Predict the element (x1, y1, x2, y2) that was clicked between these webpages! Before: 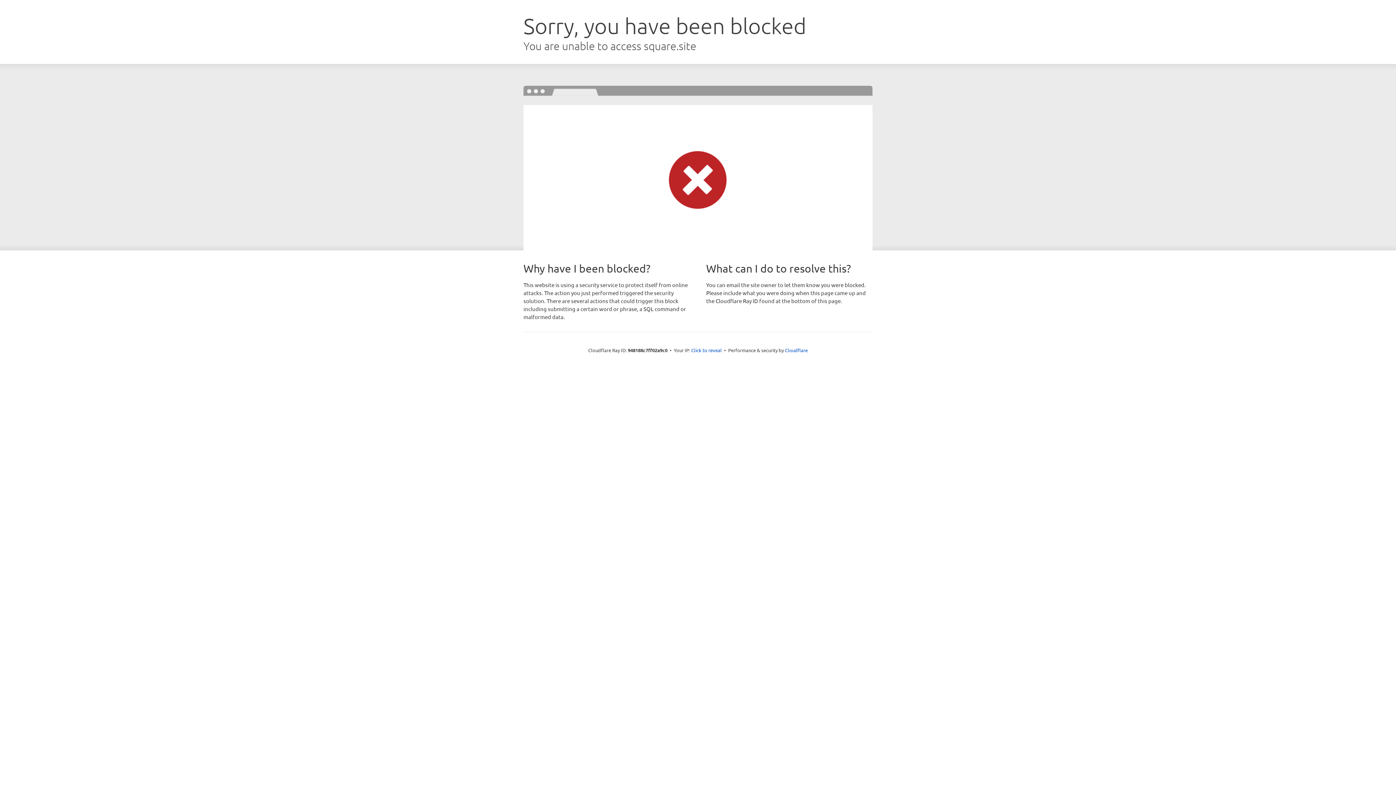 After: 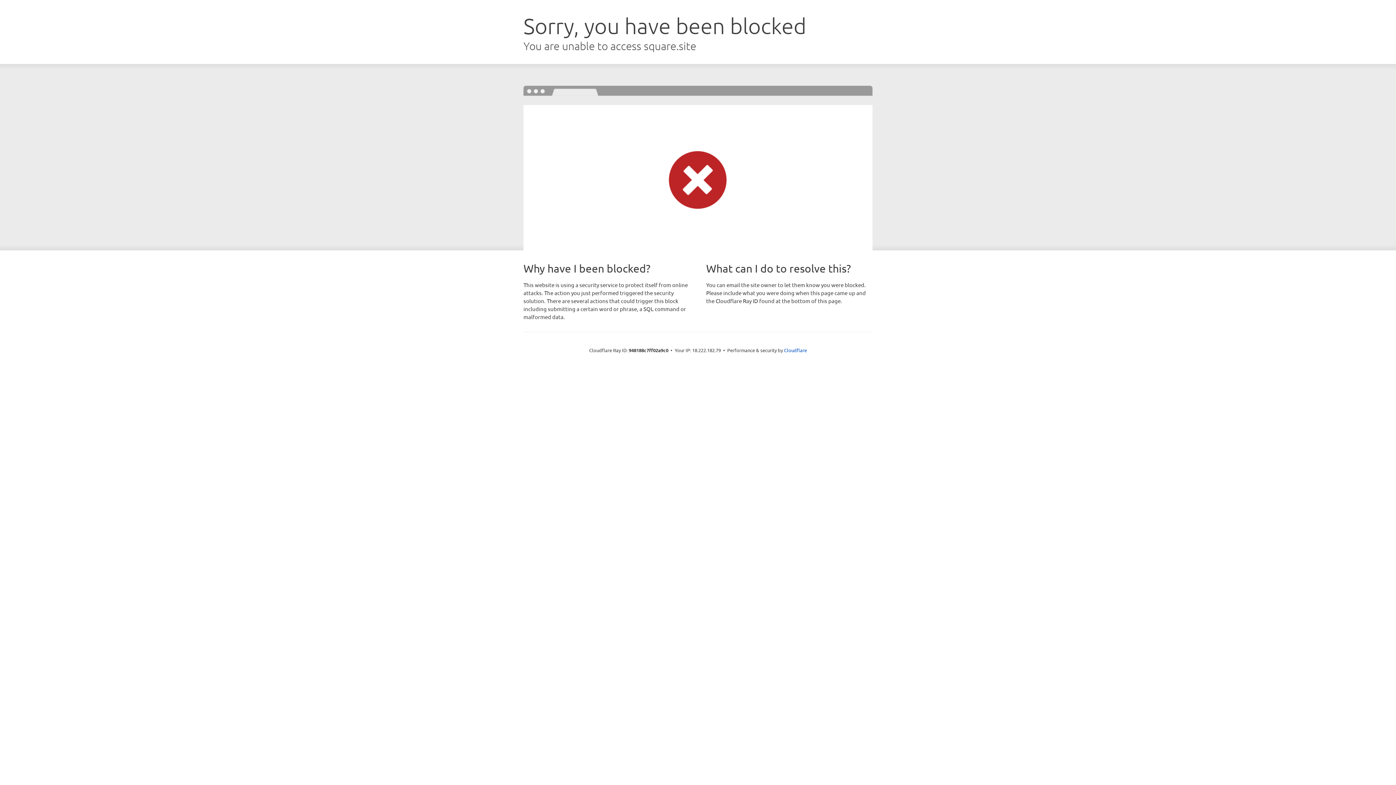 Action: bbox: (691, 346, 722, 353) label: Click to reveal